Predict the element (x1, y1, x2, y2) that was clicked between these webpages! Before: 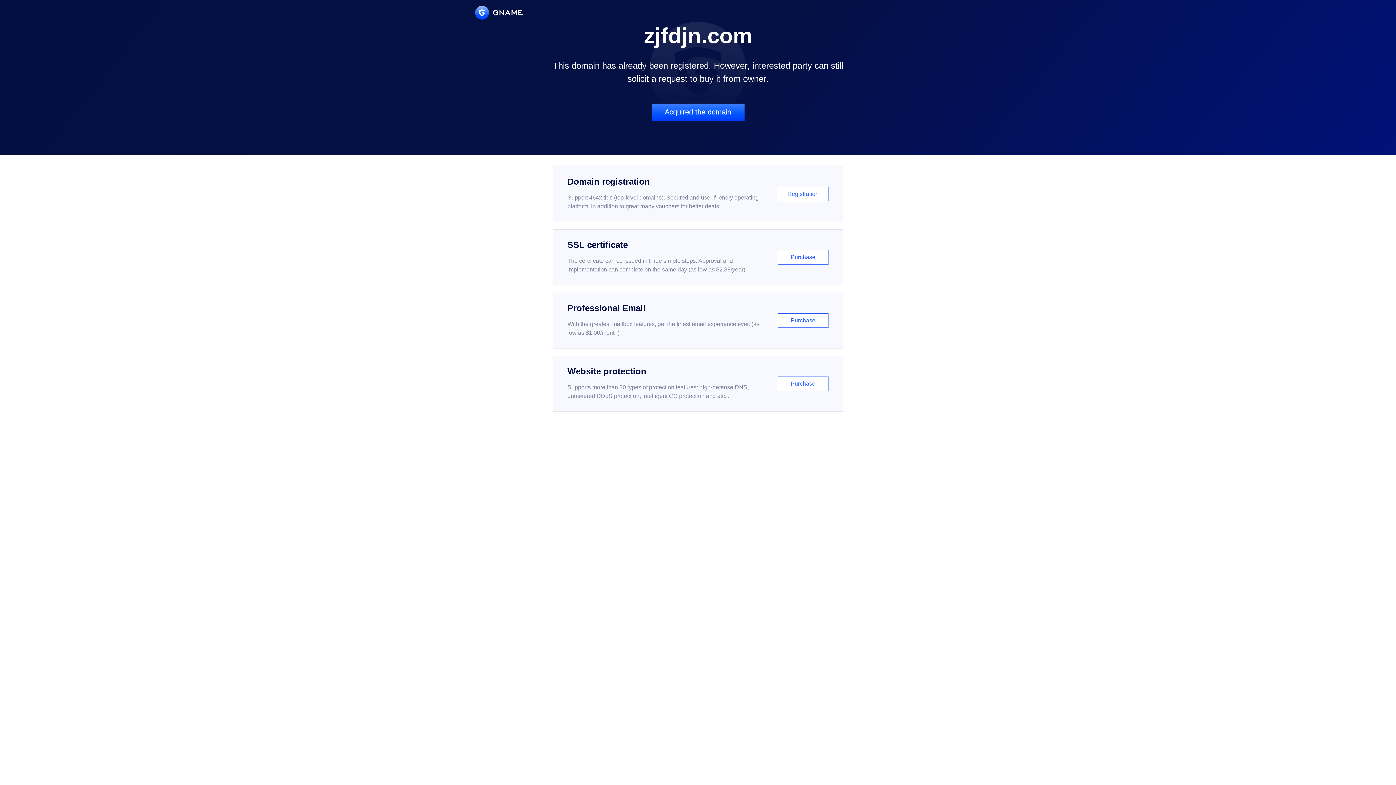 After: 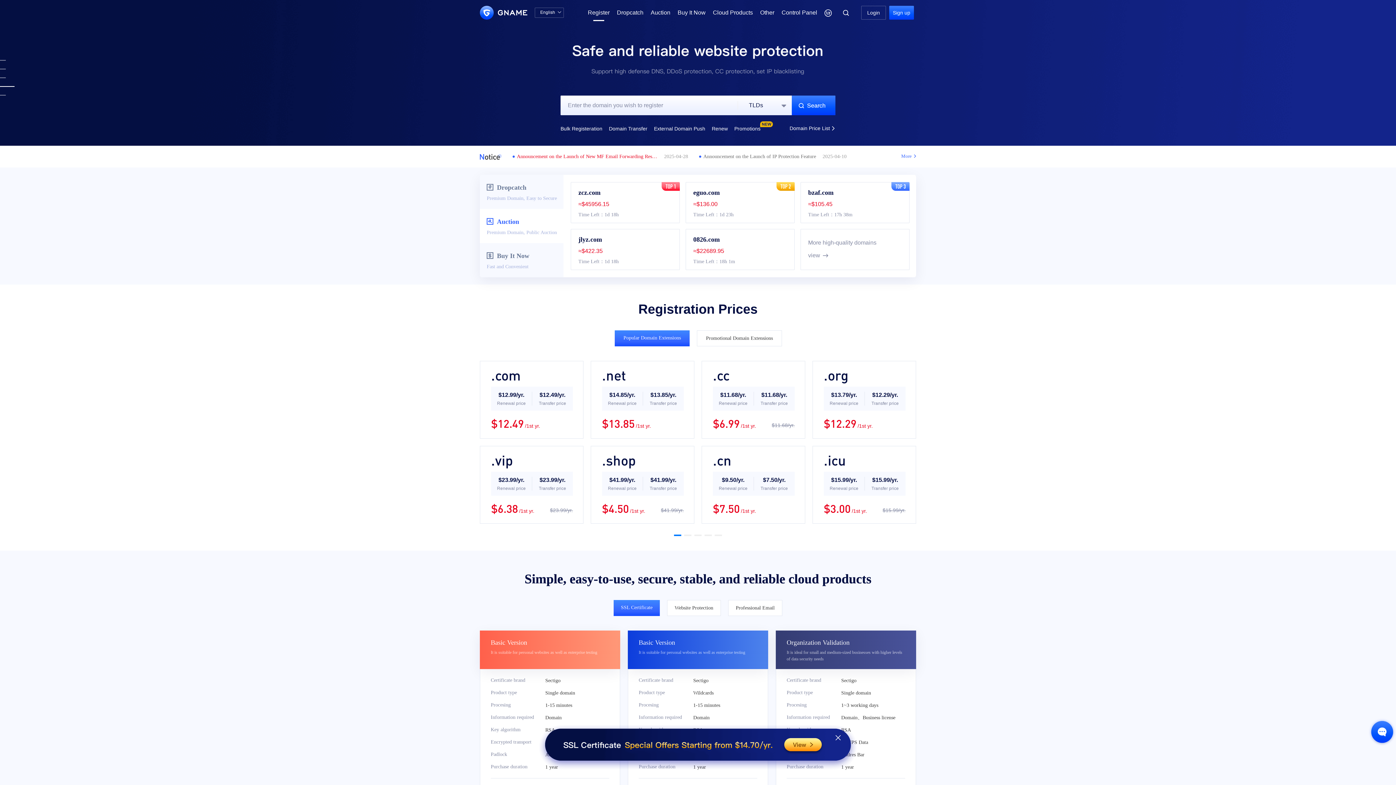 Action: bbox: (552, 166, 843, 222) label: Domain registration

Support 464x tlds (top-level domains). Secured and user-friendly operating platform, in addition to great many vouchers for better deals.

Registration